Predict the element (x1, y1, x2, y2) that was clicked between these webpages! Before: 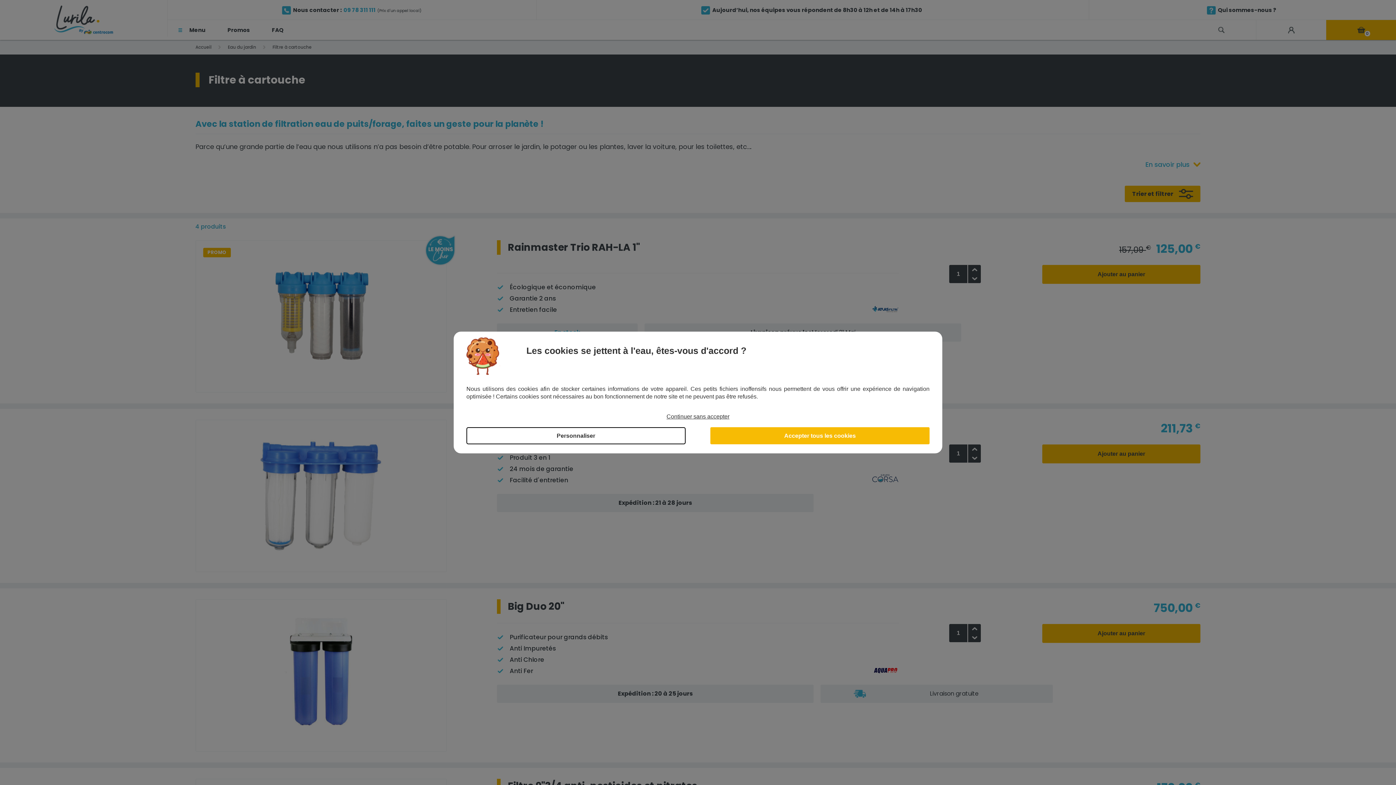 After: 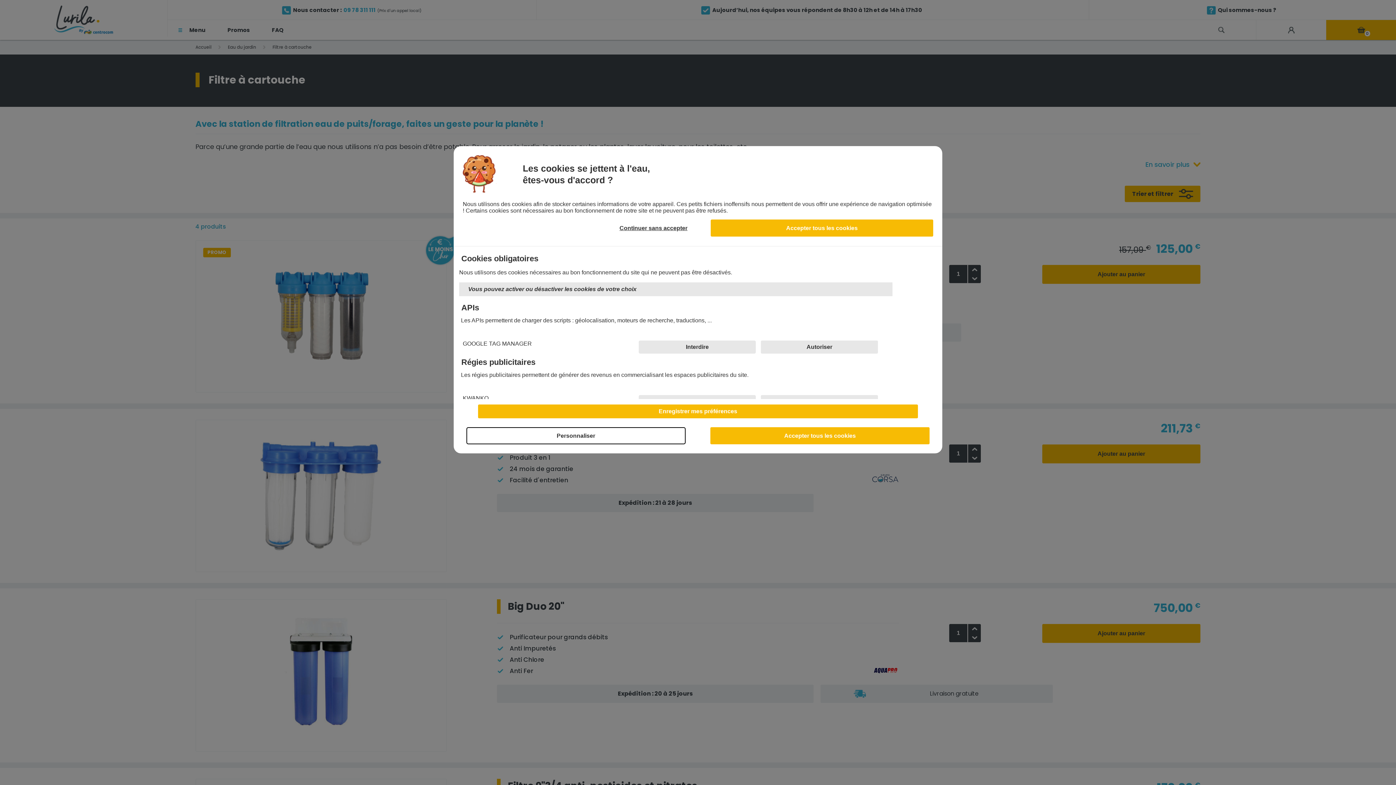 Action: bbox: (466, 427, 685, 444) label: Personnaliser